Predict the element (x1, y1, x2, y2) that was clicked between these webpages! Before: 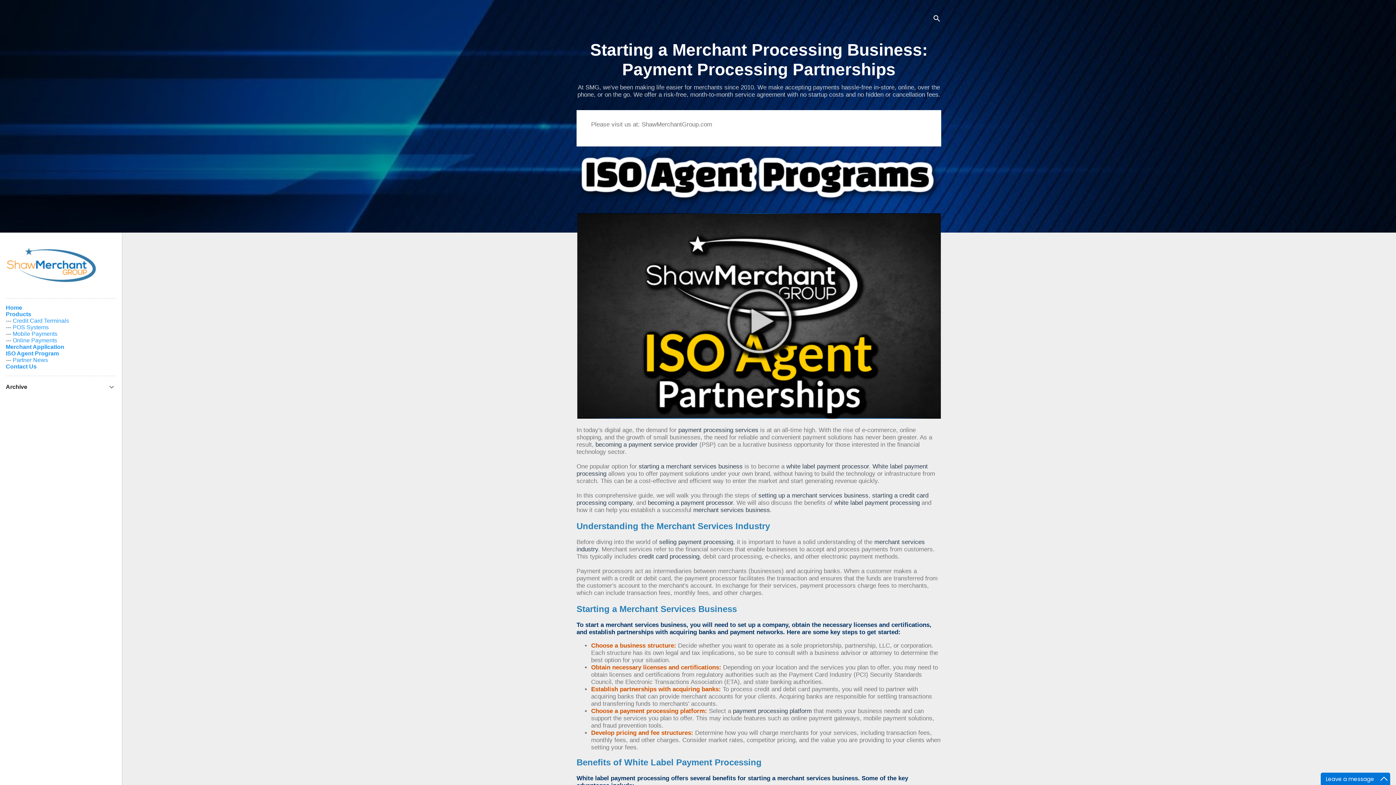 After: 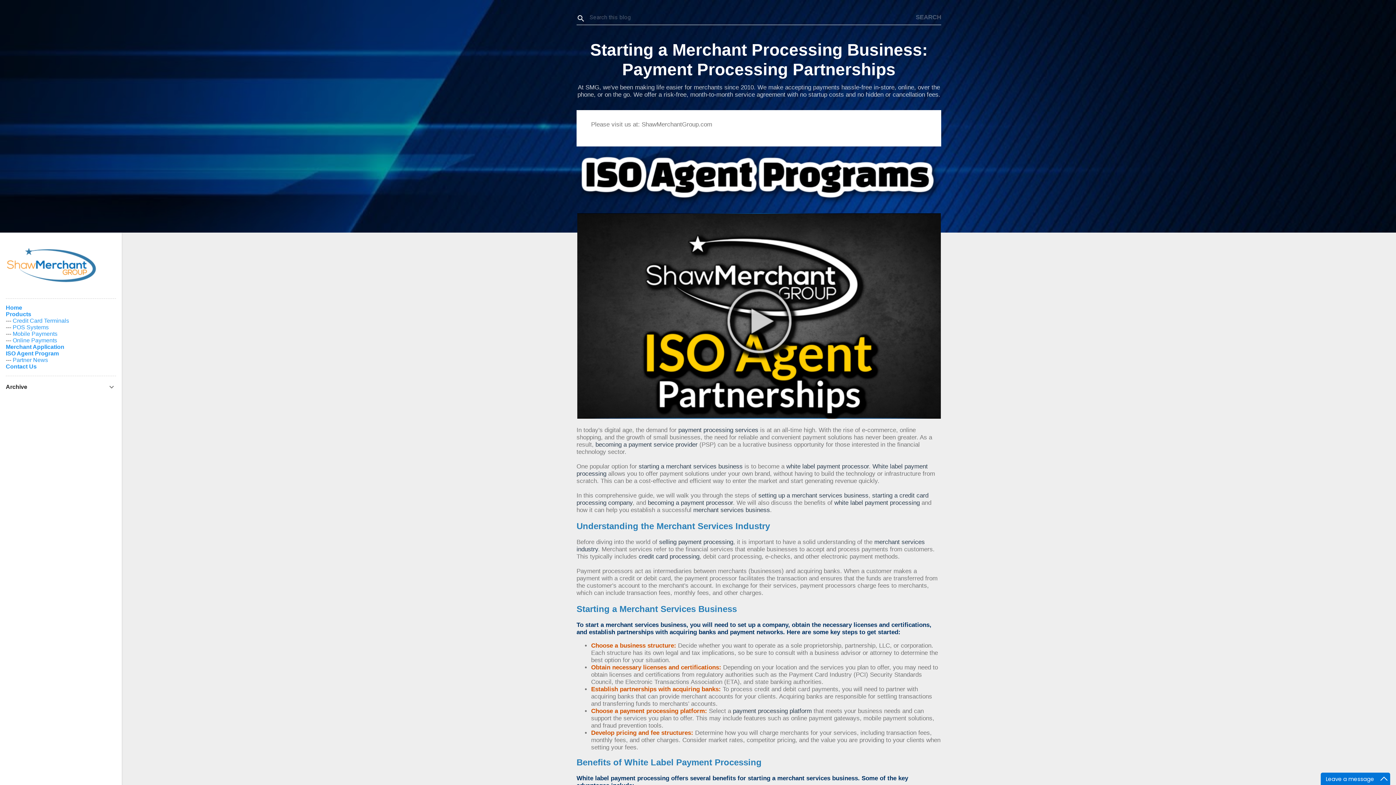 Action: bbox: (932, 8, 941, 30) label: Search